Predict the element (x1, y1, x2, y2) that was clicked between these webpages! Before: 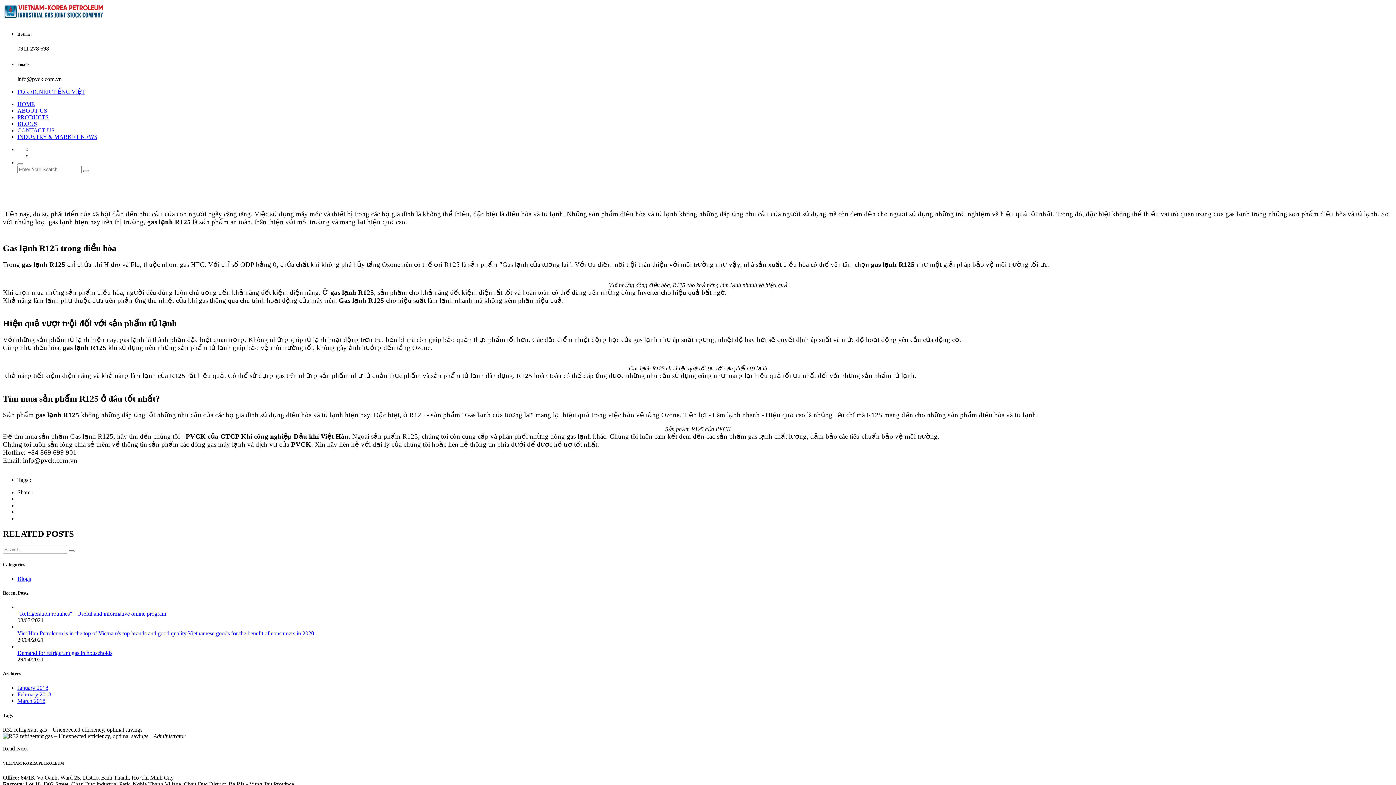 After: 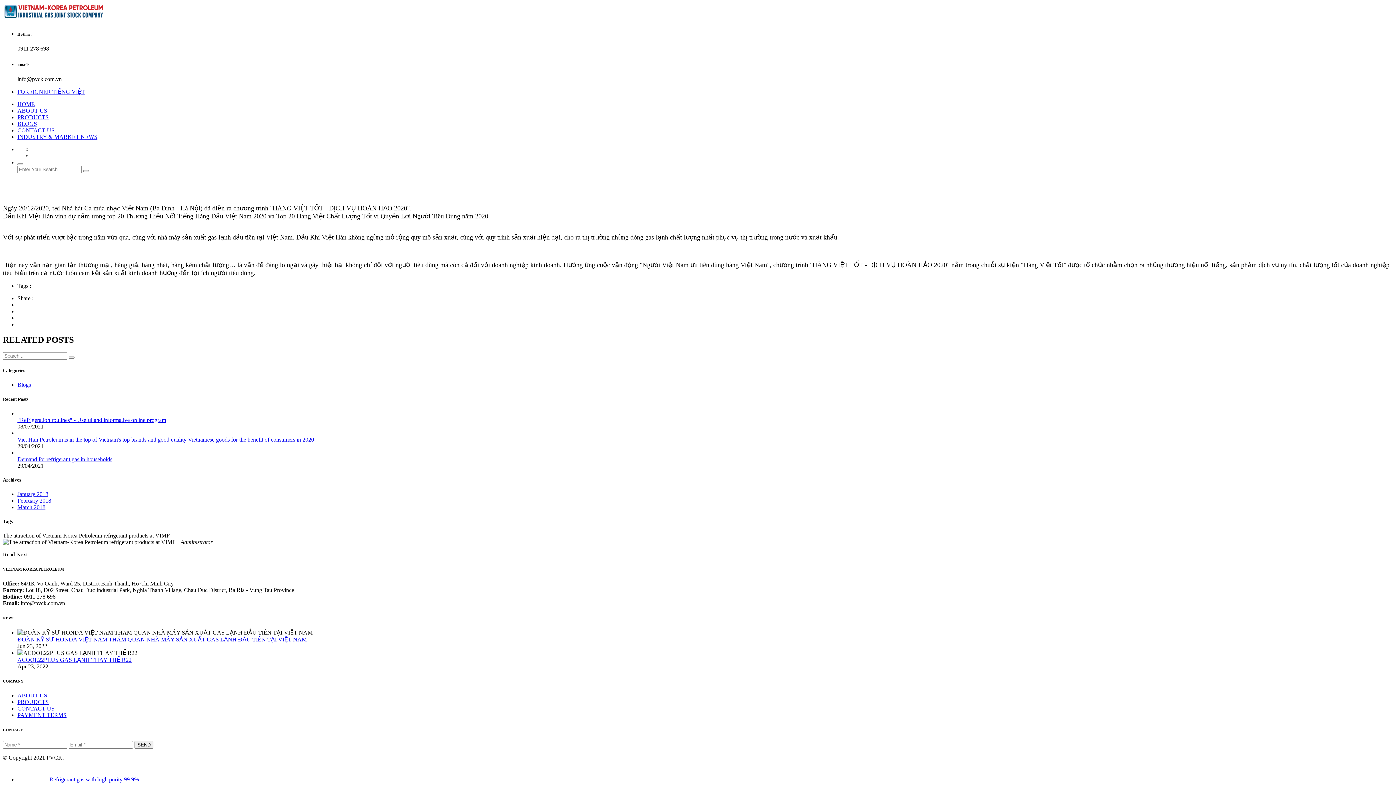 Action: bbox: (17, 630, 314, 636) label: Viet Han Petroleum is in the top of Vietnam's top brands and good quality Vietnamese goods for the benefit of consumers in 2020